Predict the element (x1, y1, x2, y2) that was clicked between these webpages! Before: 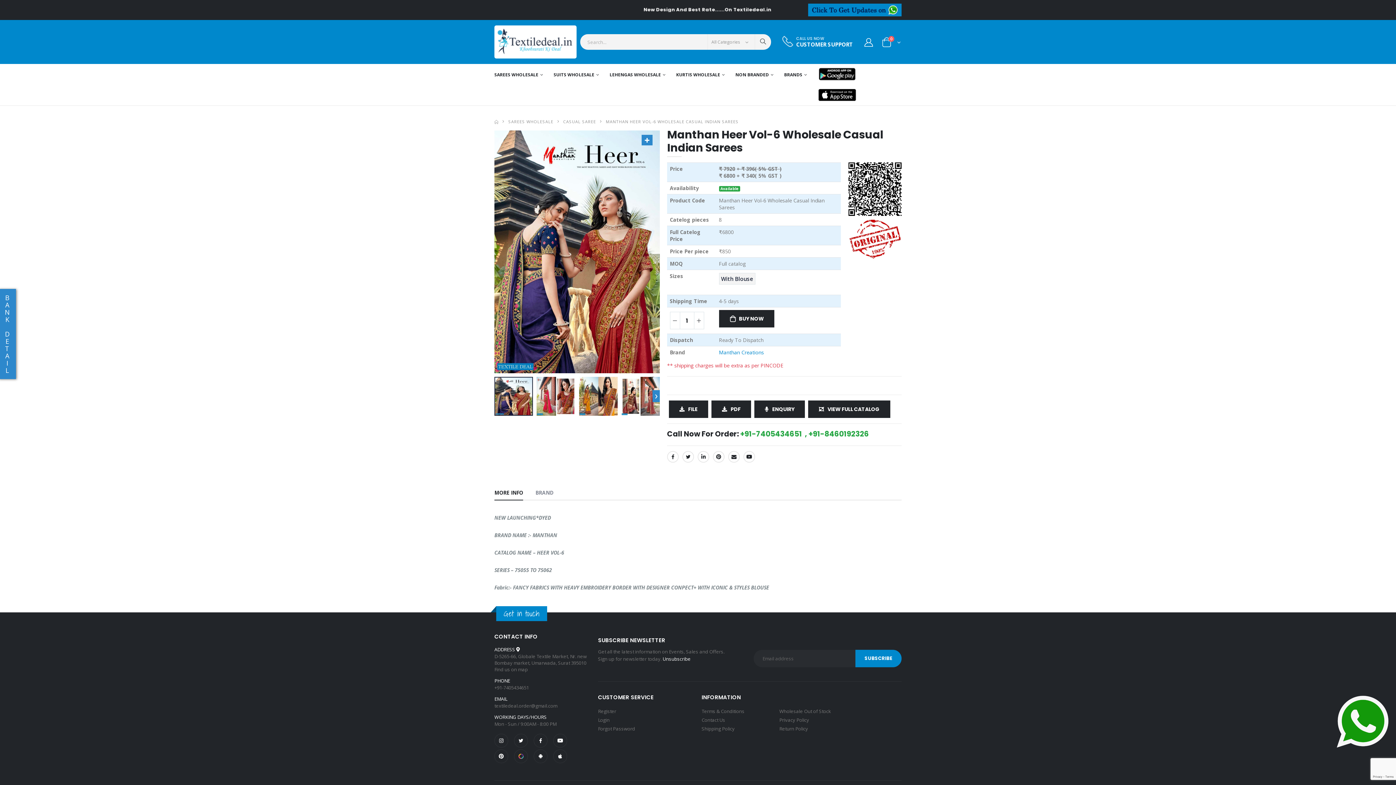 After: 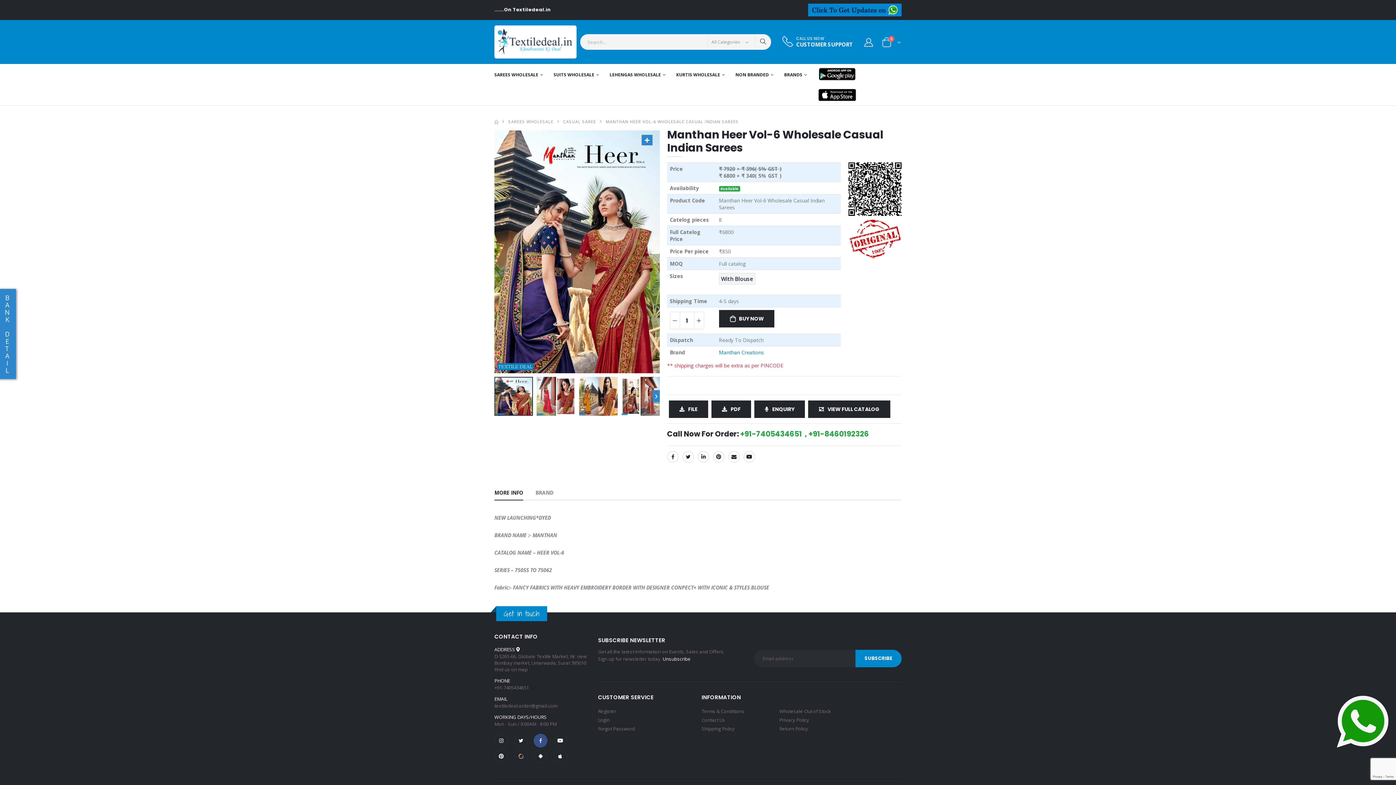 Action: bbox: (533, 734, 547, 748)